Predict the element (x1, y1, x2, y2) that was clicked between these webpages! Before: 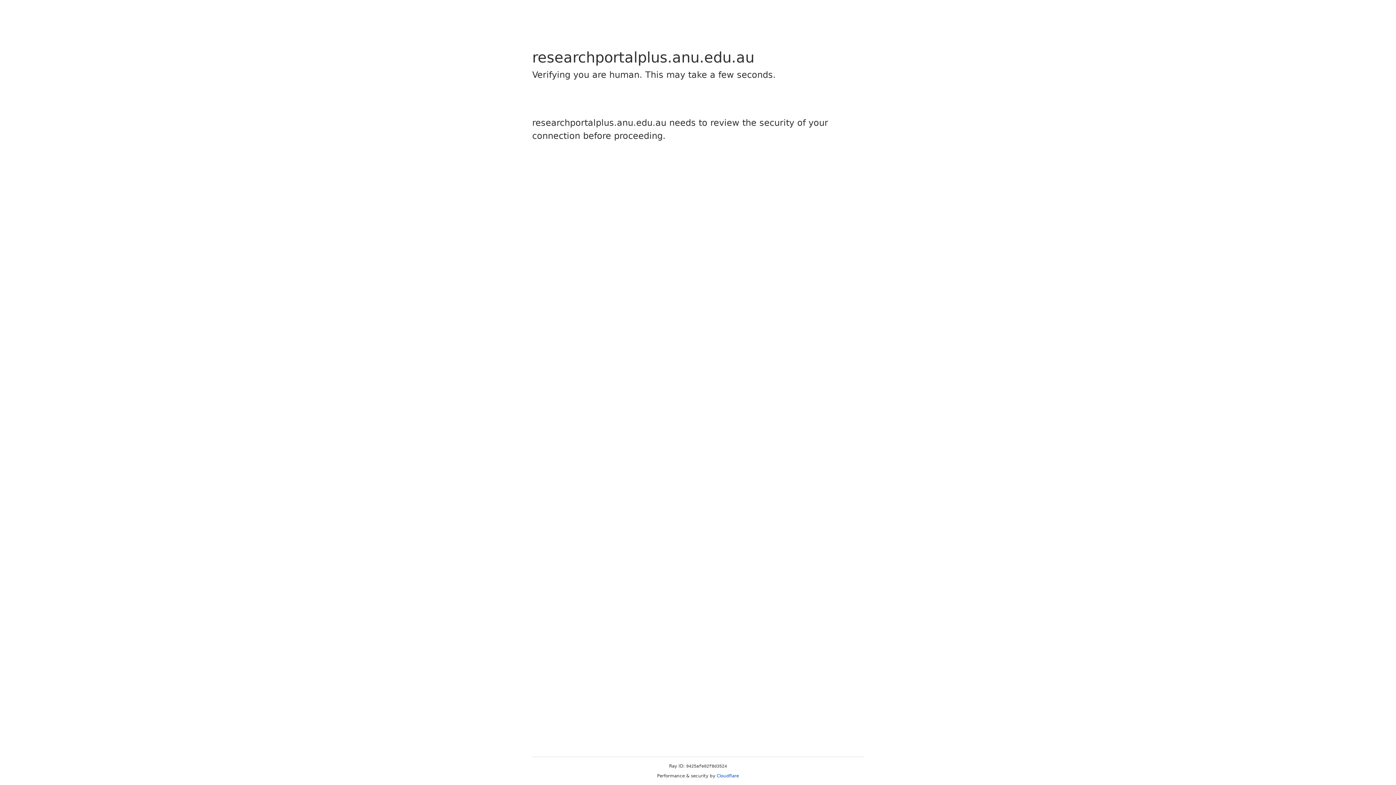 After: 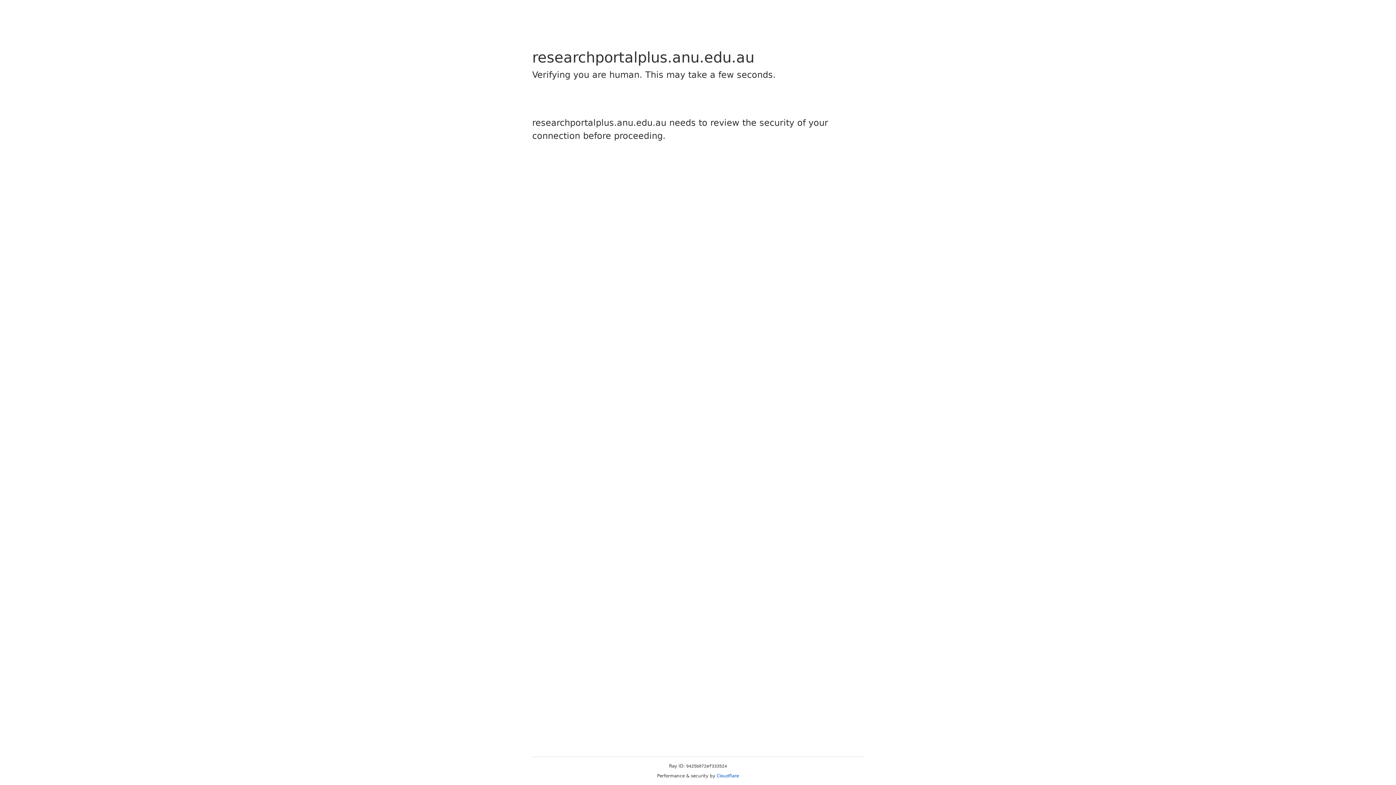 Action: bbox: (716, 773, 739, 778) label: Cloudflare